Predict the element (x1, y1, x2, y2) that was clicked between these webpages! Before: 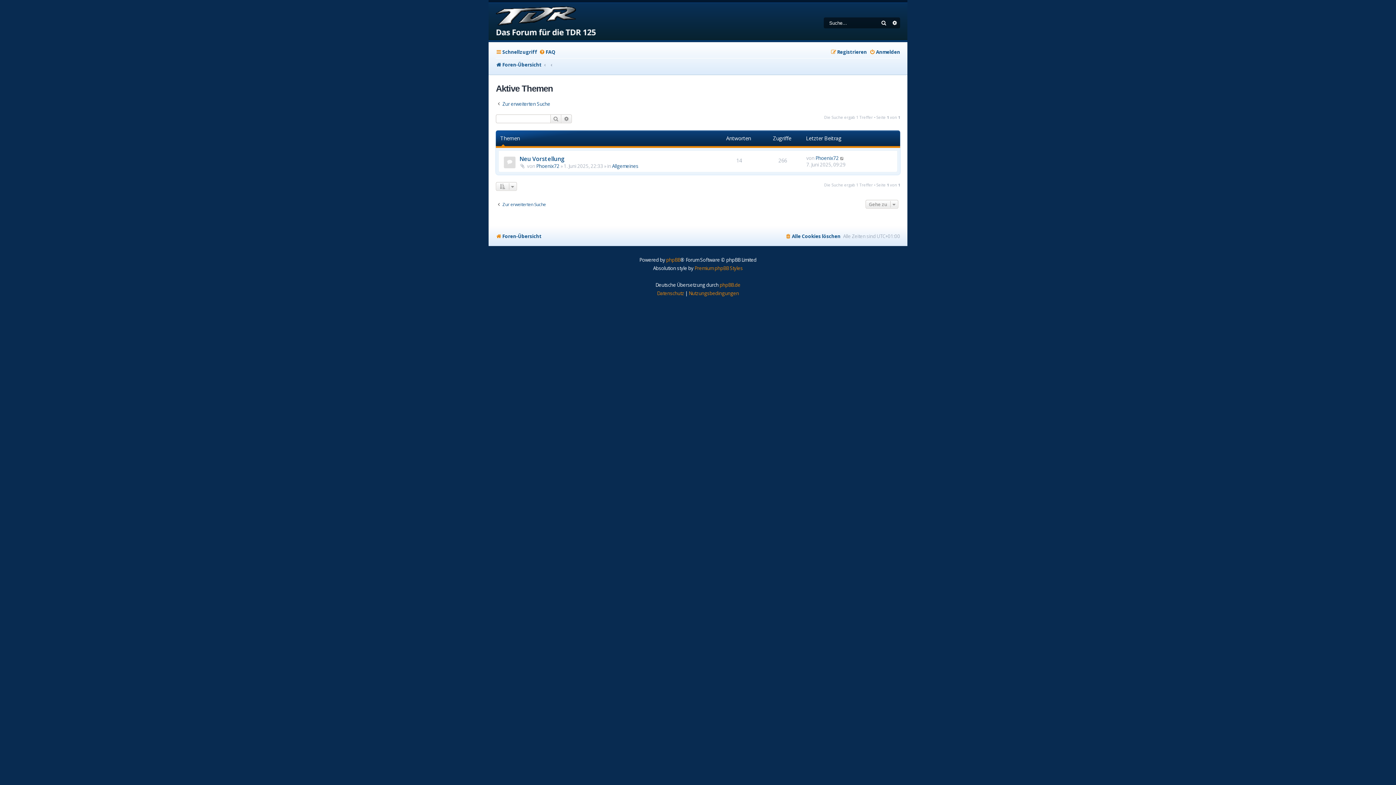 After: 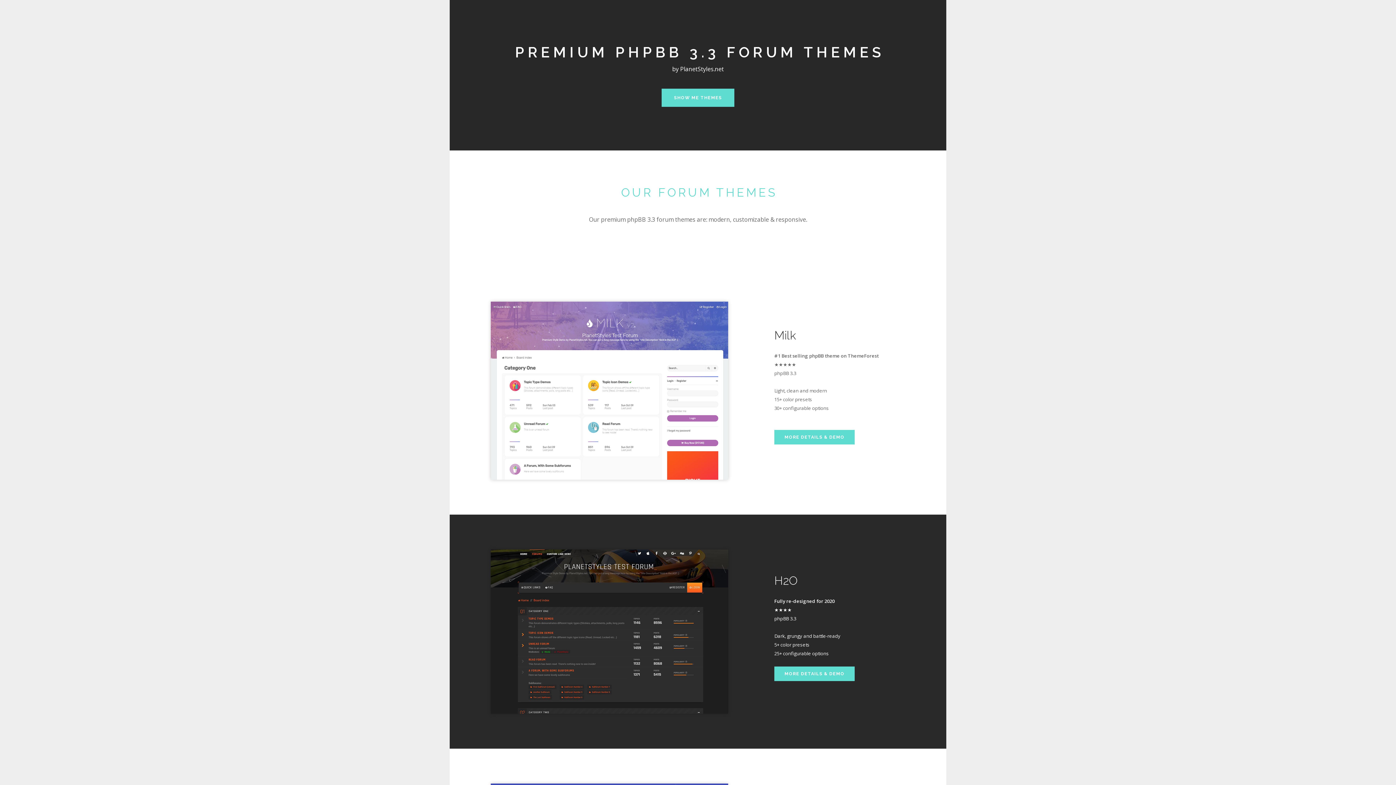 Action: label: Premium phpBB Styles bbox: (694, 264, 743, 272)